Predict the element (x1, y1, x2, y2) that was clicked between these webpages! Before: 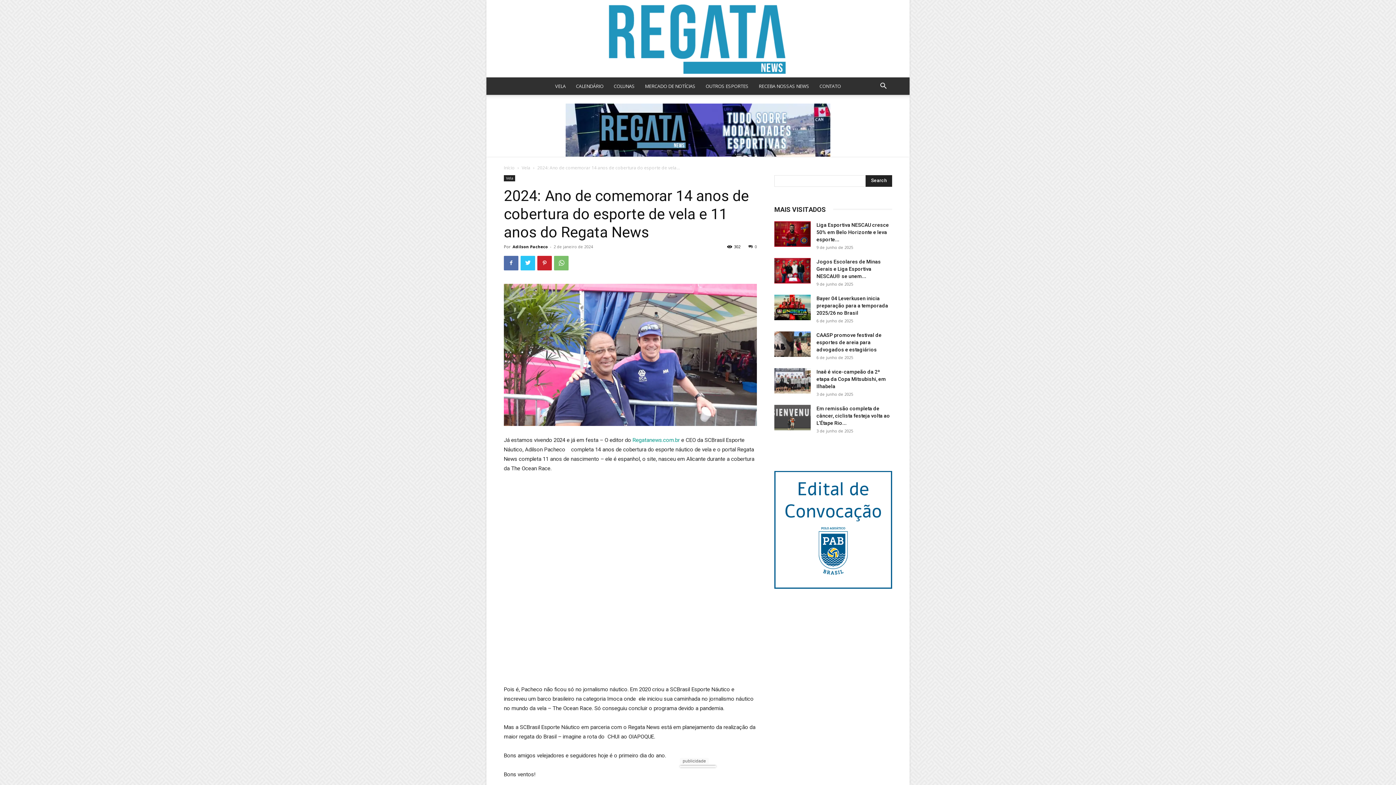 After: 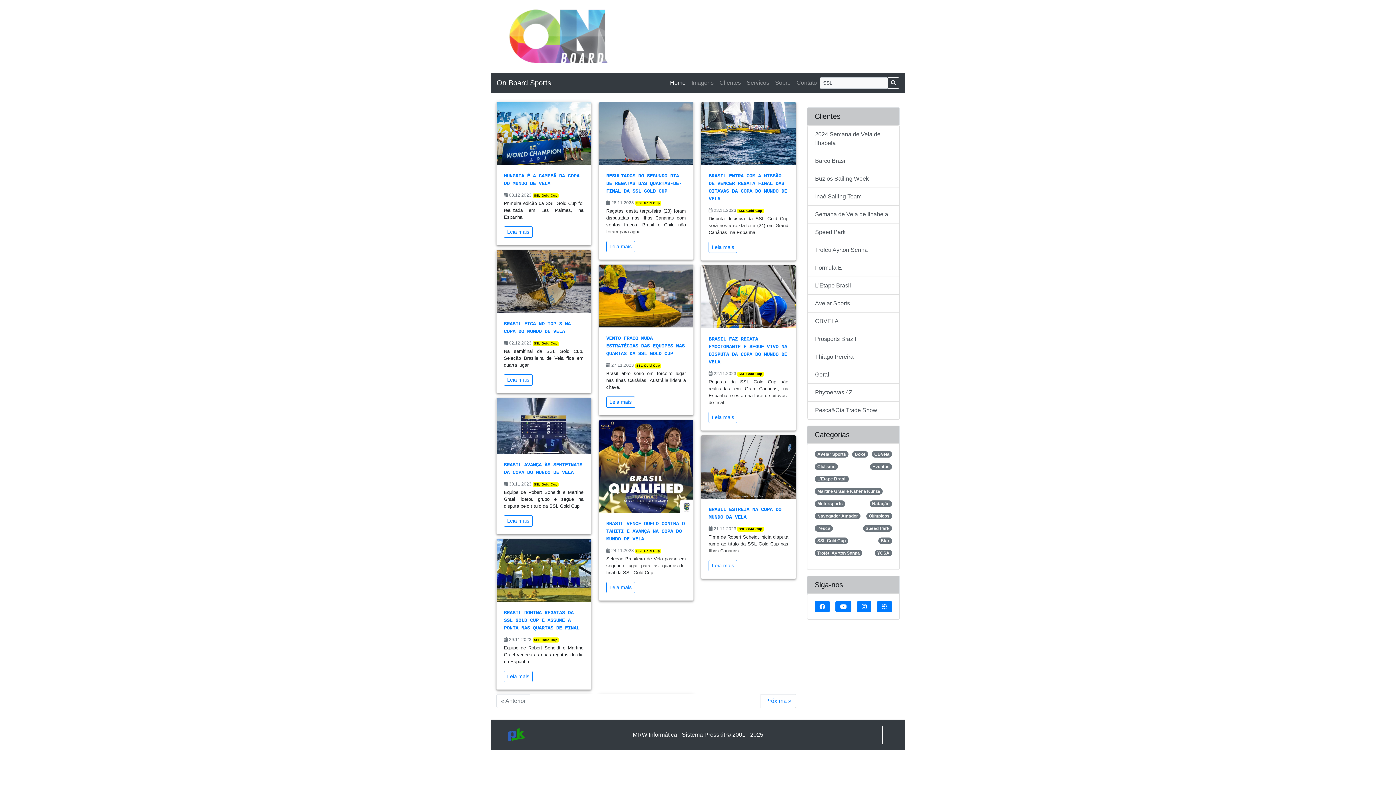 Action: bbox: (486, 103, 909, 156)